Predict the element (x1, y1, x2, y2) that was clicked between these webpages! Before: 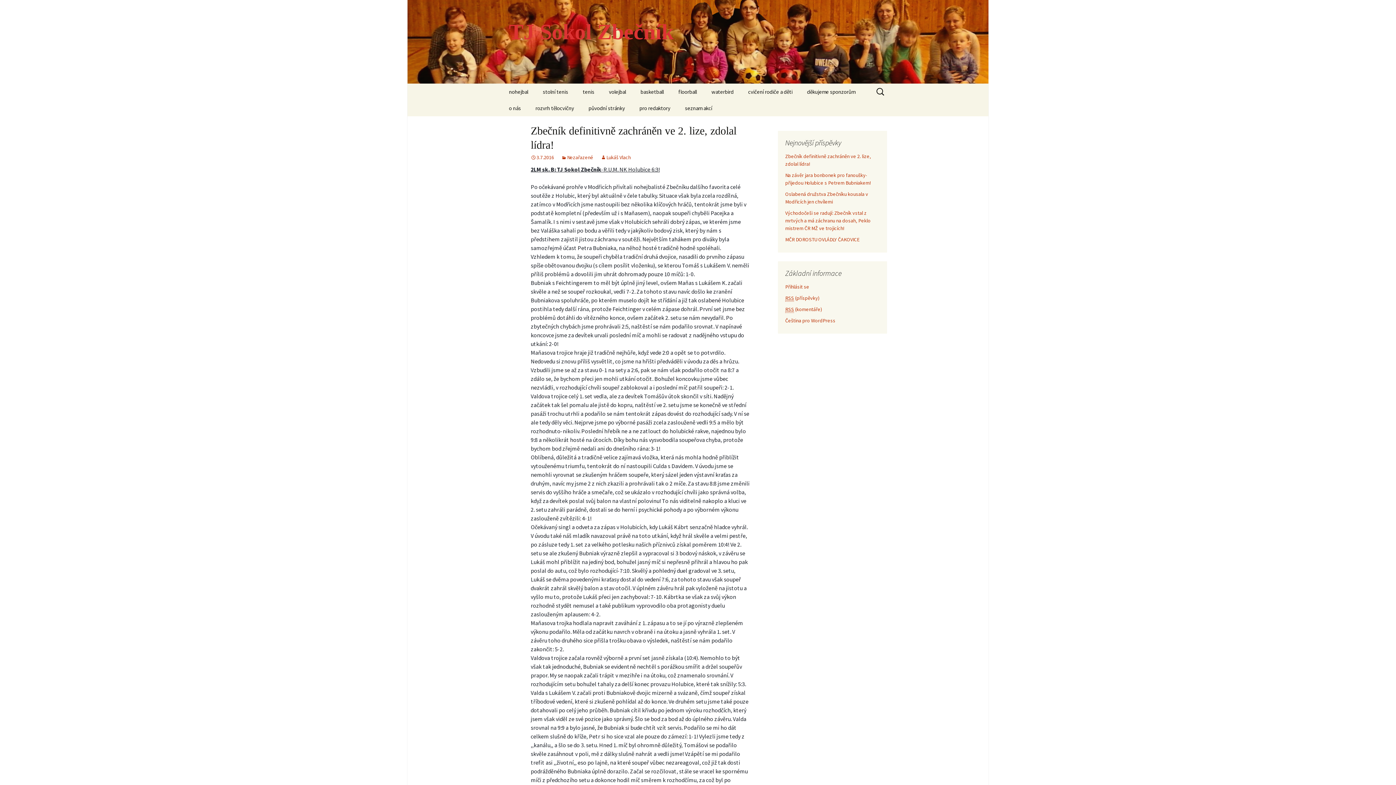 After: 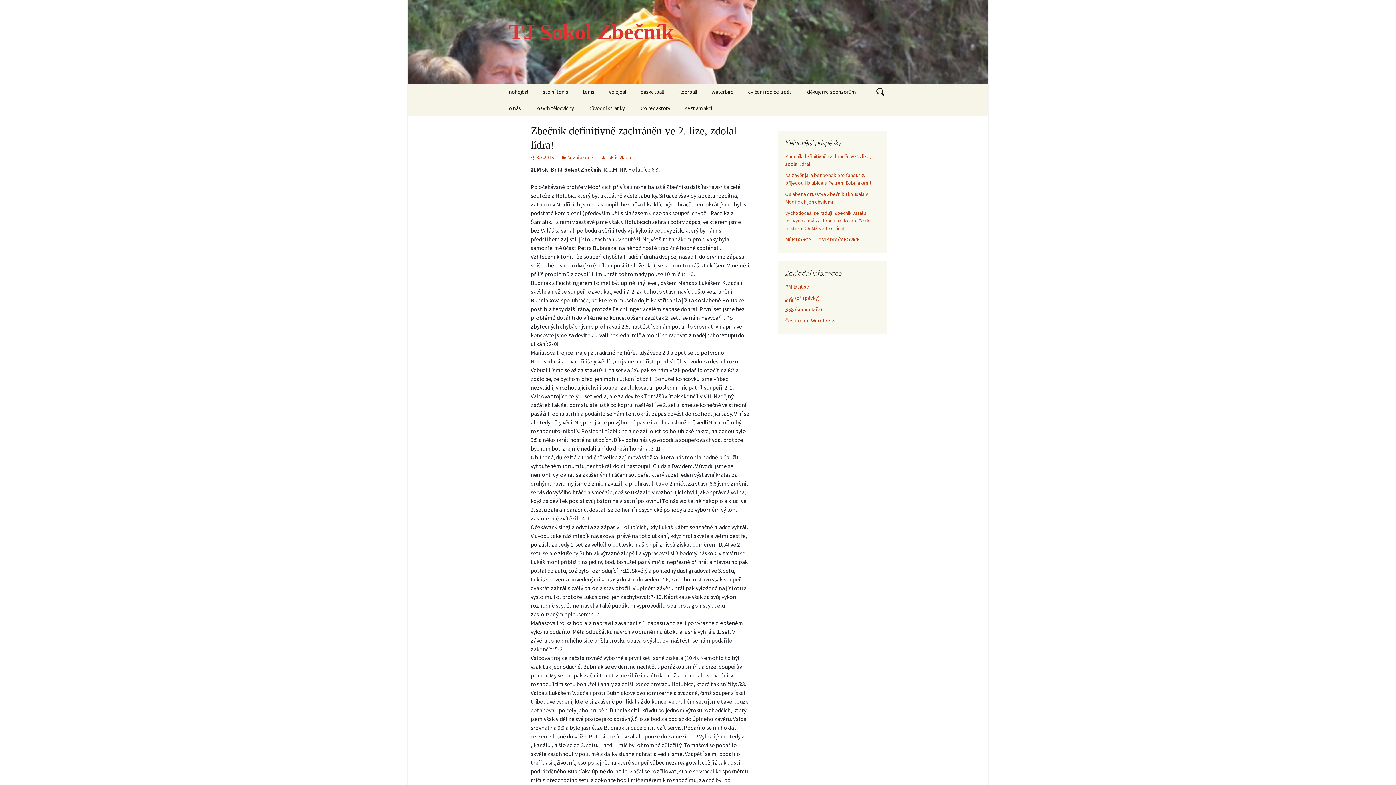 Action: bbox: (501, 0, 894, 83) label: TJ Sokol Zbečník